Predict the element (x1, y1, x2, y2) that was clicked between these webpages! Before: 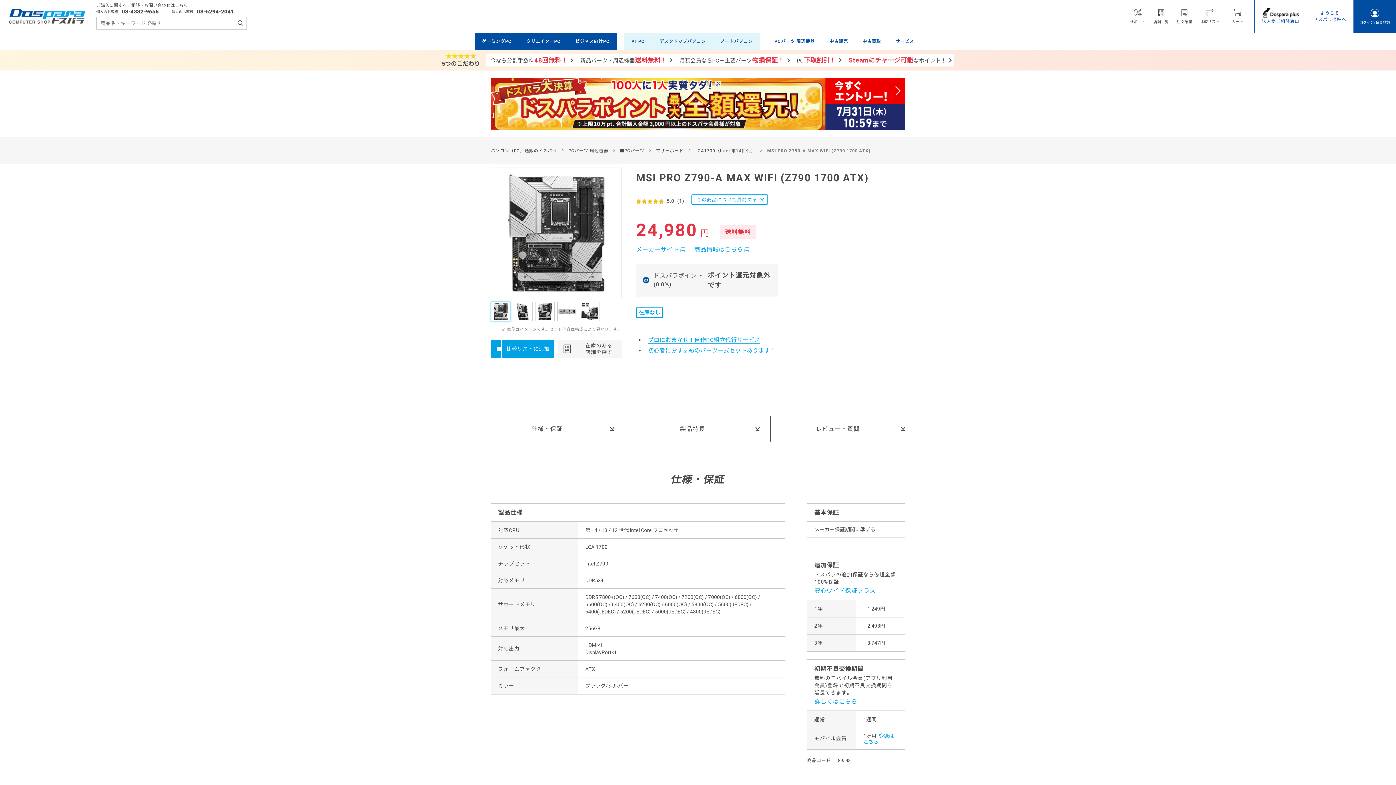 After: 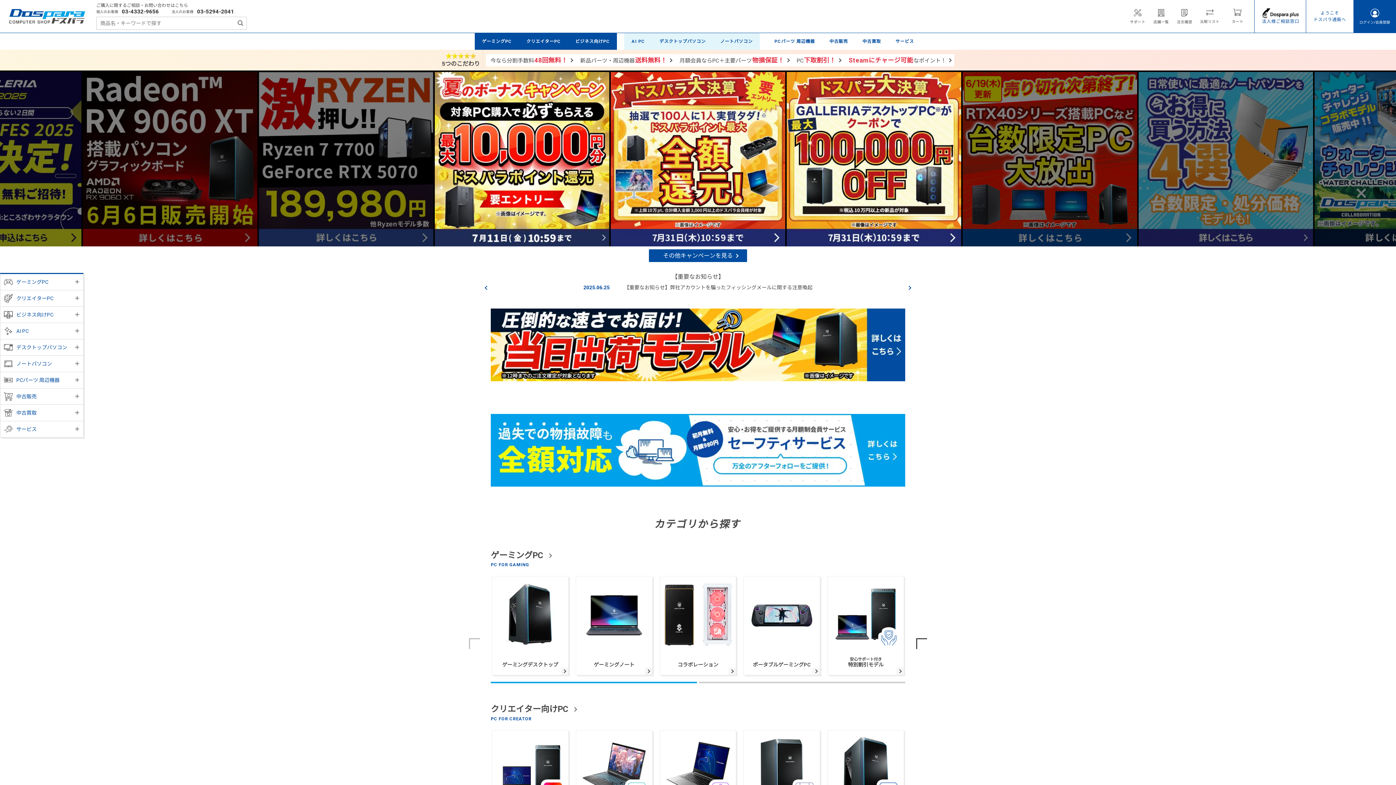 Action: bbox: (9, 8, 85, 23)